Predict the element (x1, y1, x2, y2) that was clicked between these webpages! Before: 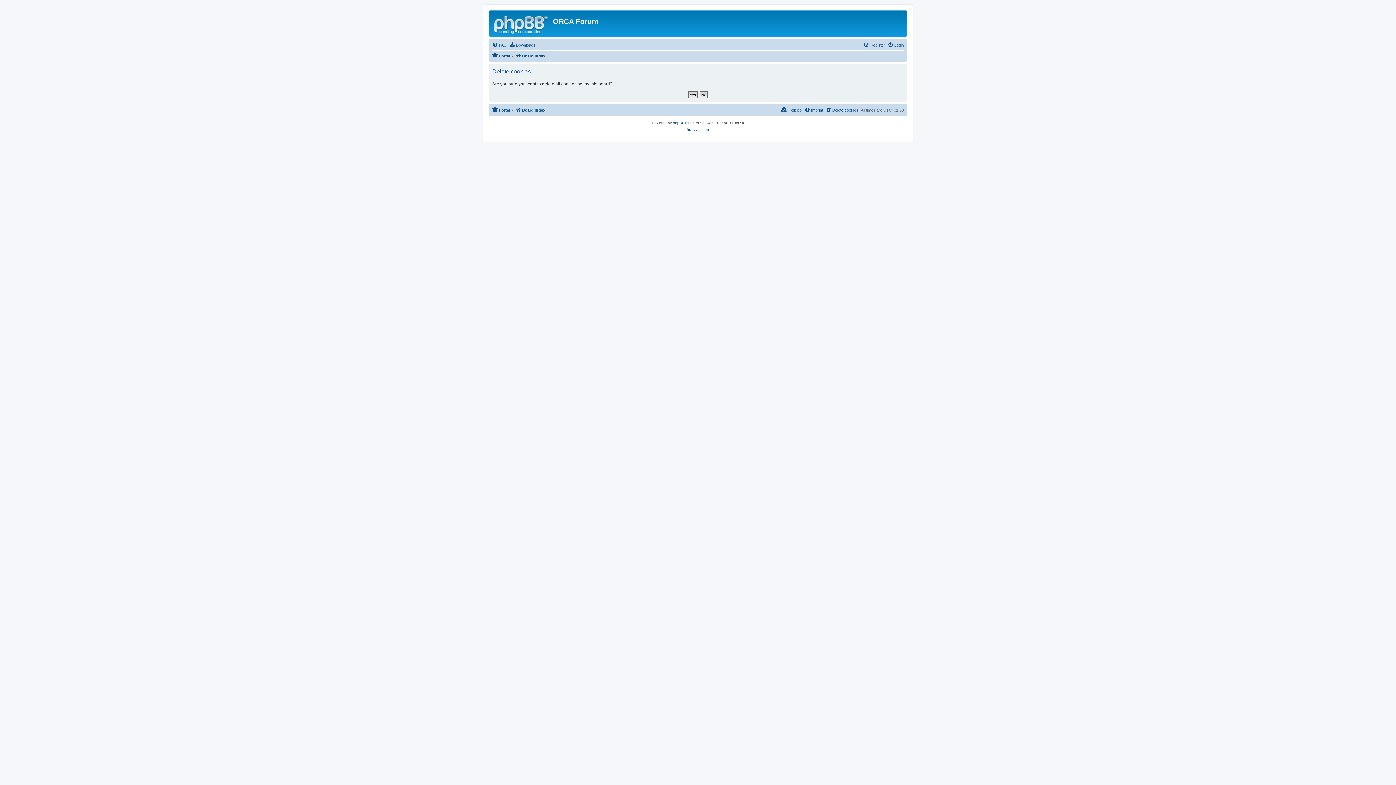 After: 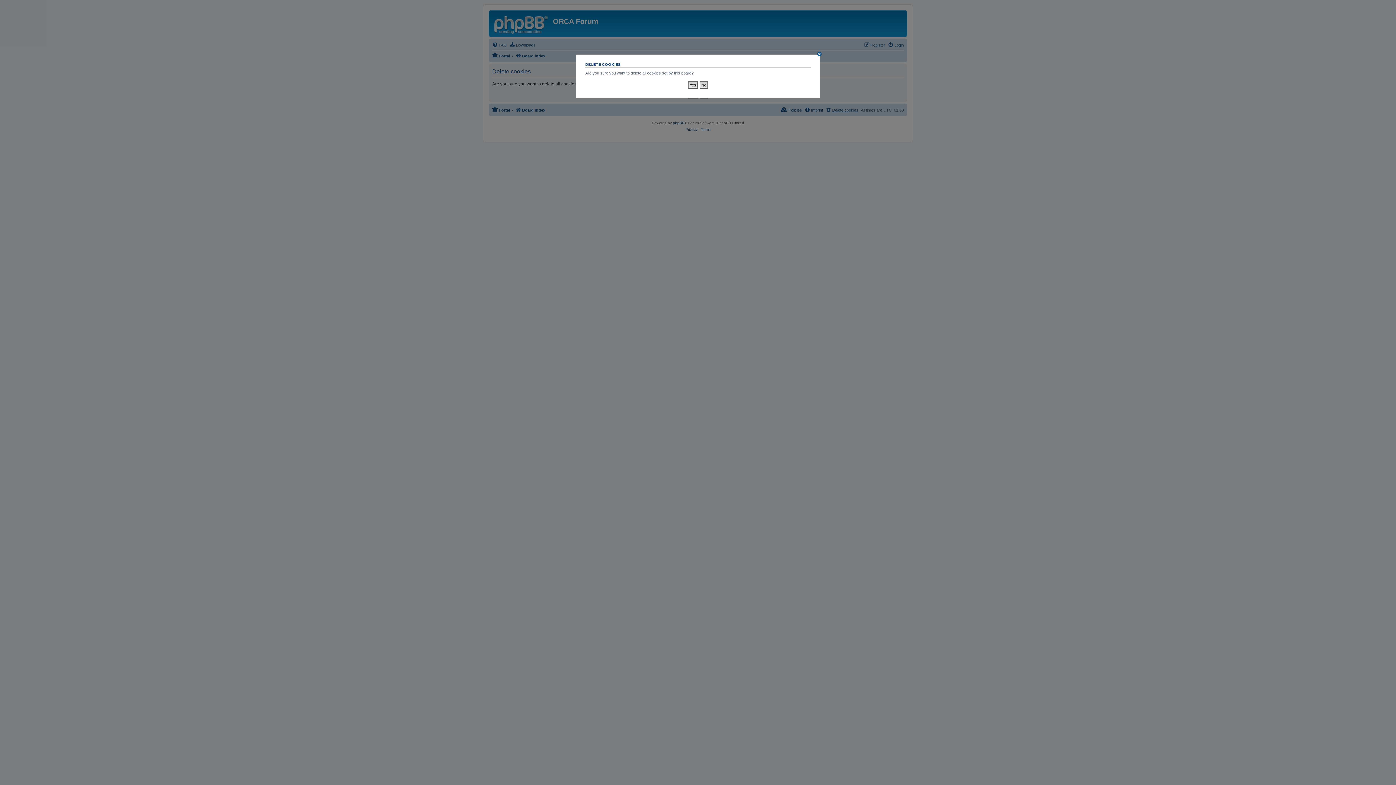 Action: label: Delete cookies bbox: (825, 105, 858, 114)